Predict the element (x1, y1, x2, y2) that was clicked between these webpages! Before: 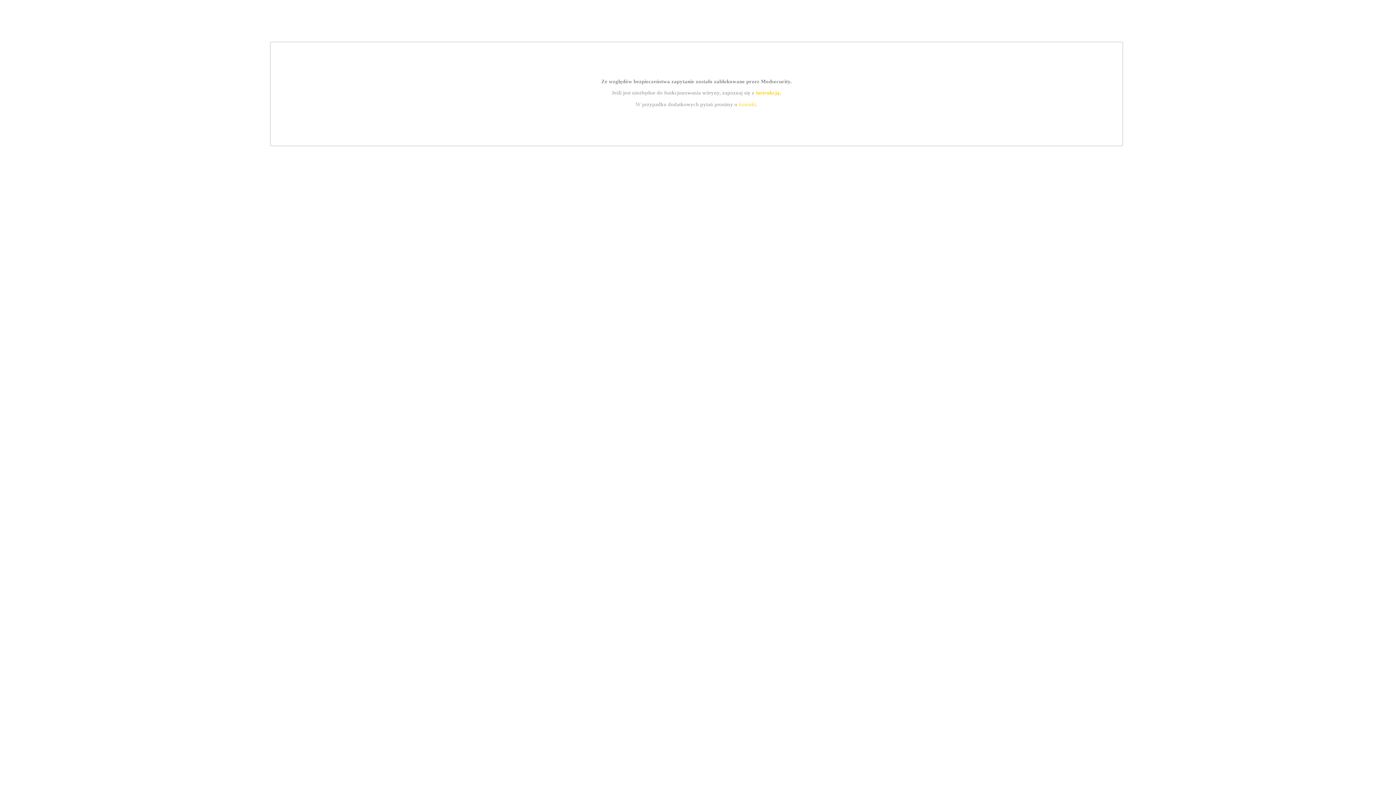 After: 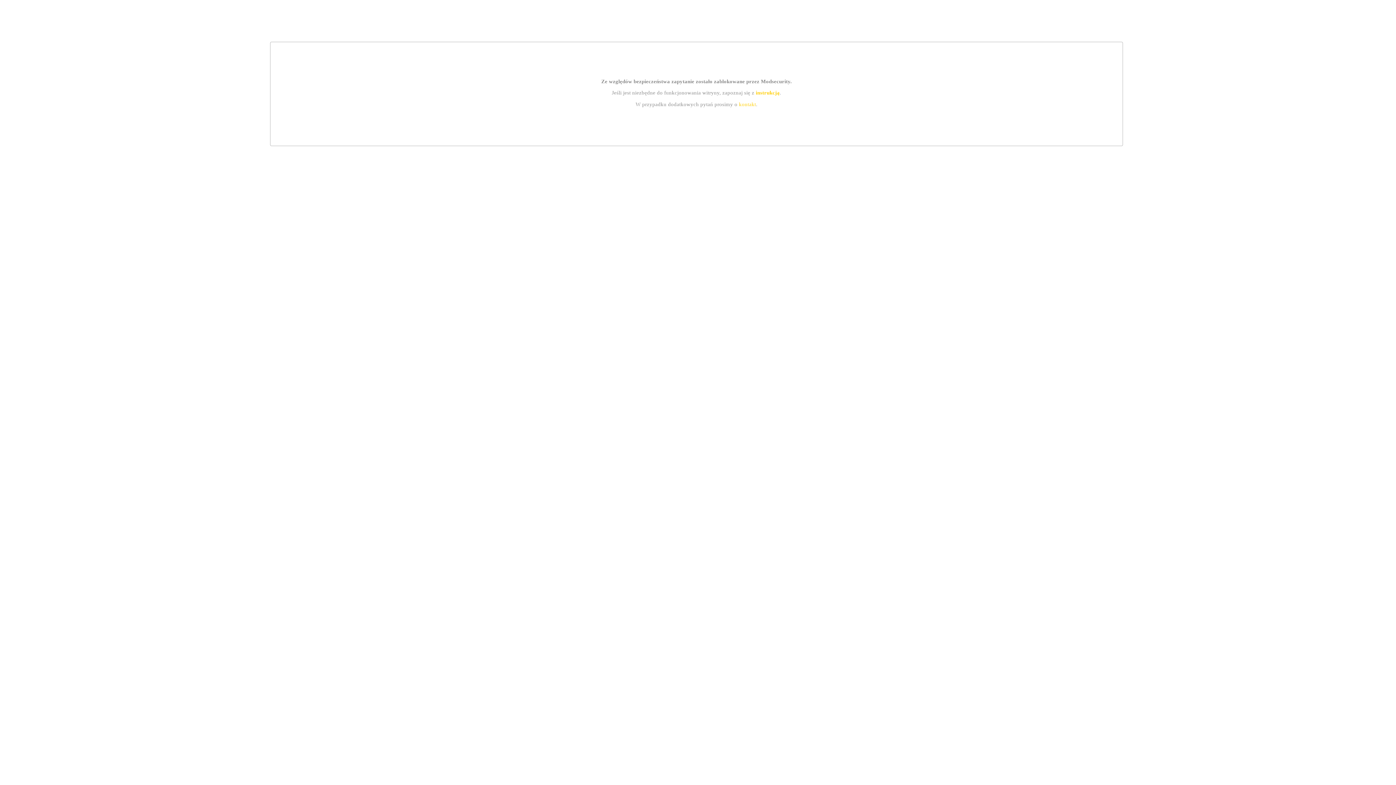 Action: label: instrukcją bbox: (755, 89, 779, 95)